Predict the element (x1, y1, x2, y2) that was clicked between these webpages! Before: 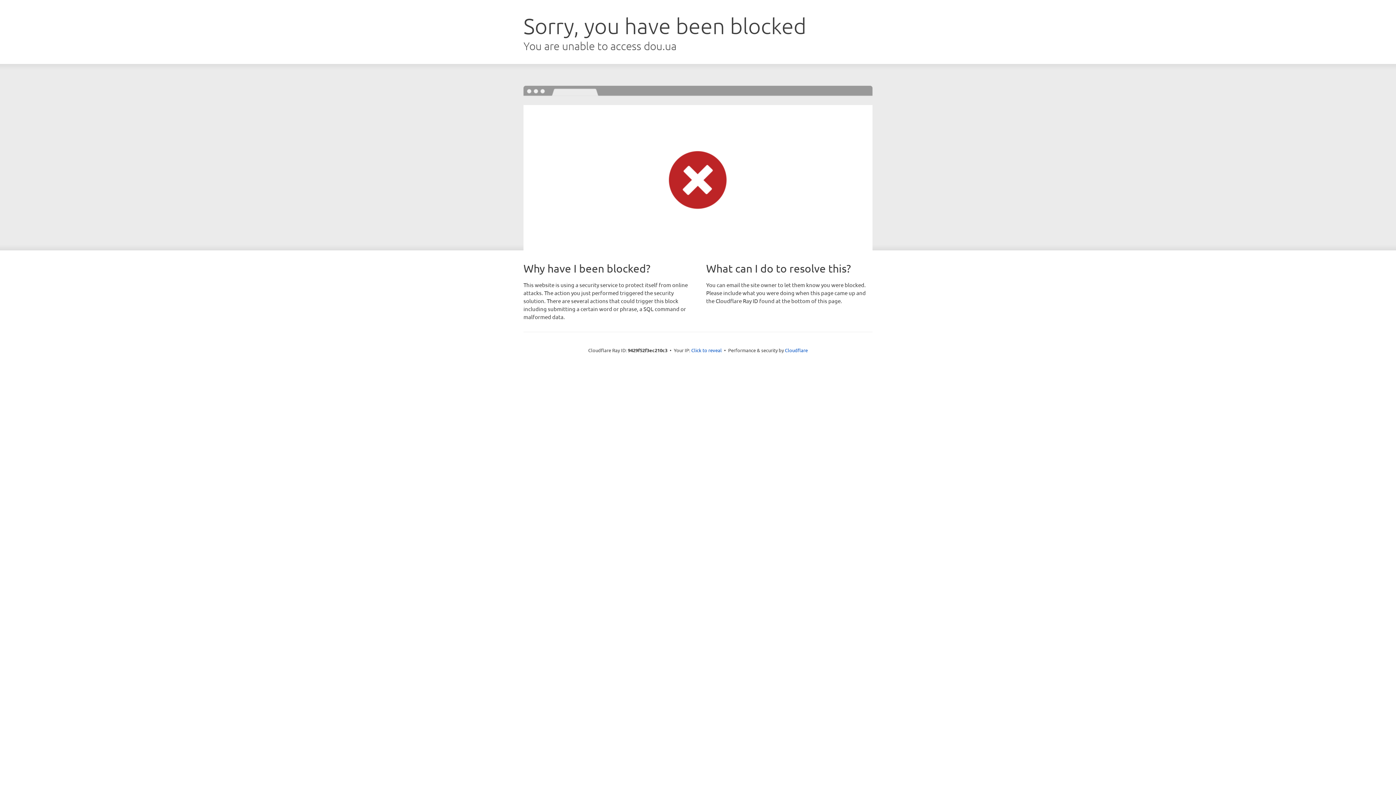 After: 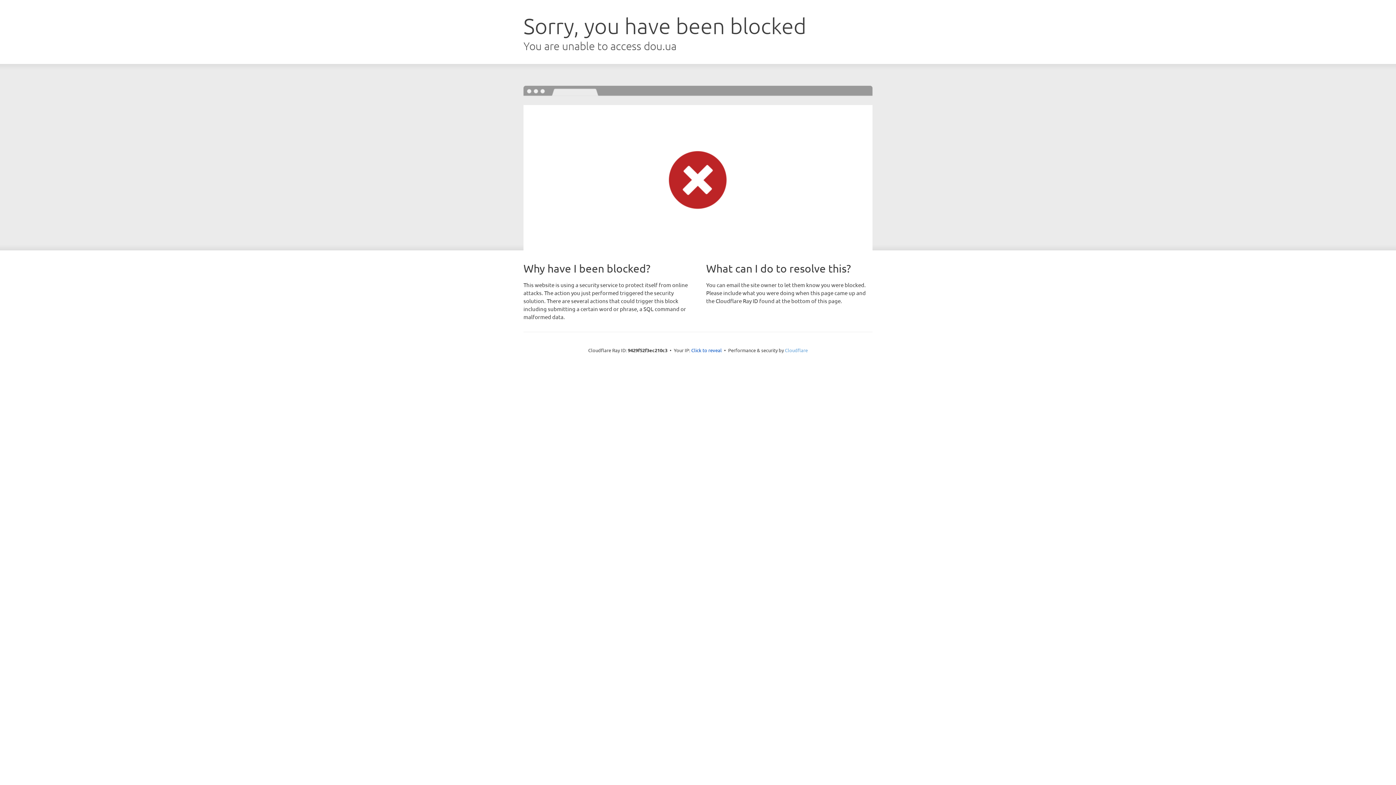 Action: label: Cloudflare bbox: (785, 347, 808, 353)